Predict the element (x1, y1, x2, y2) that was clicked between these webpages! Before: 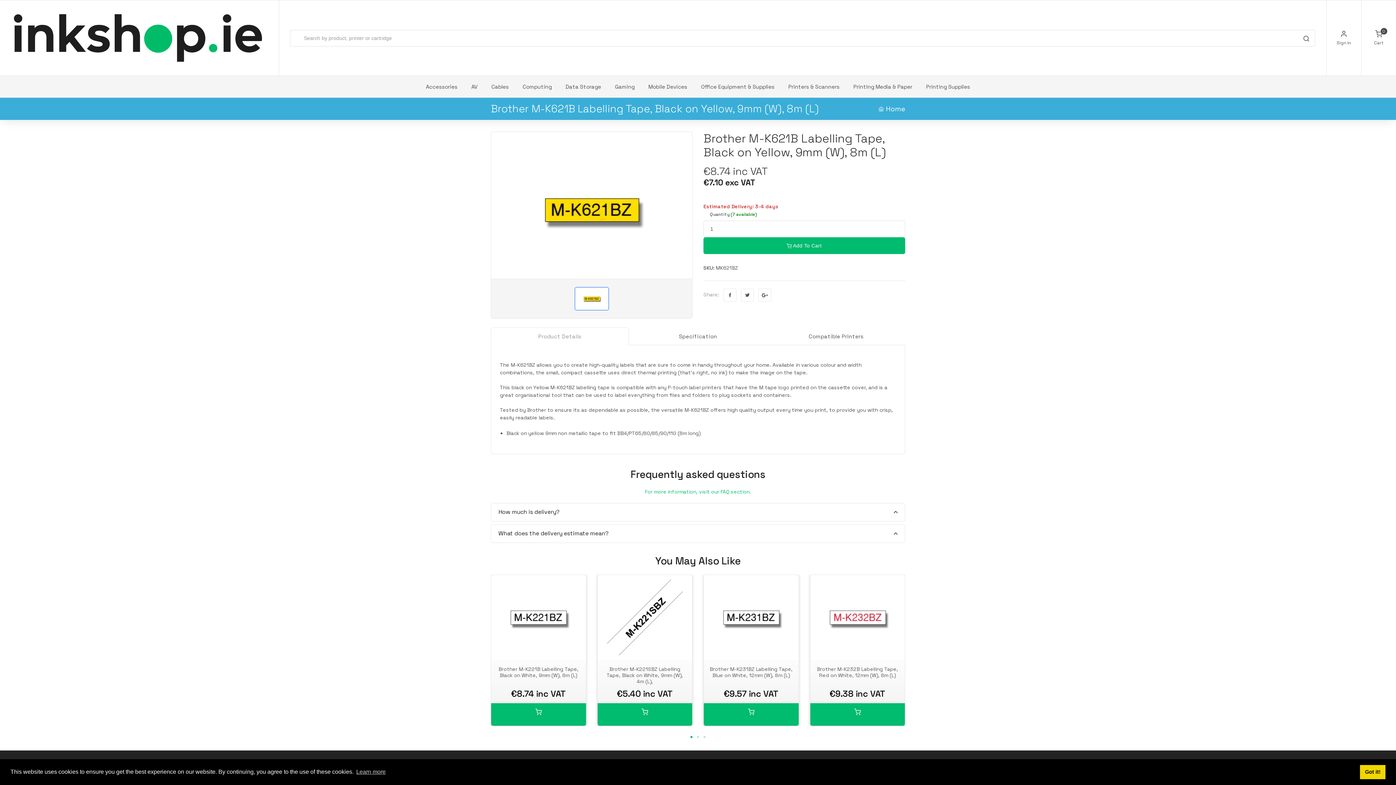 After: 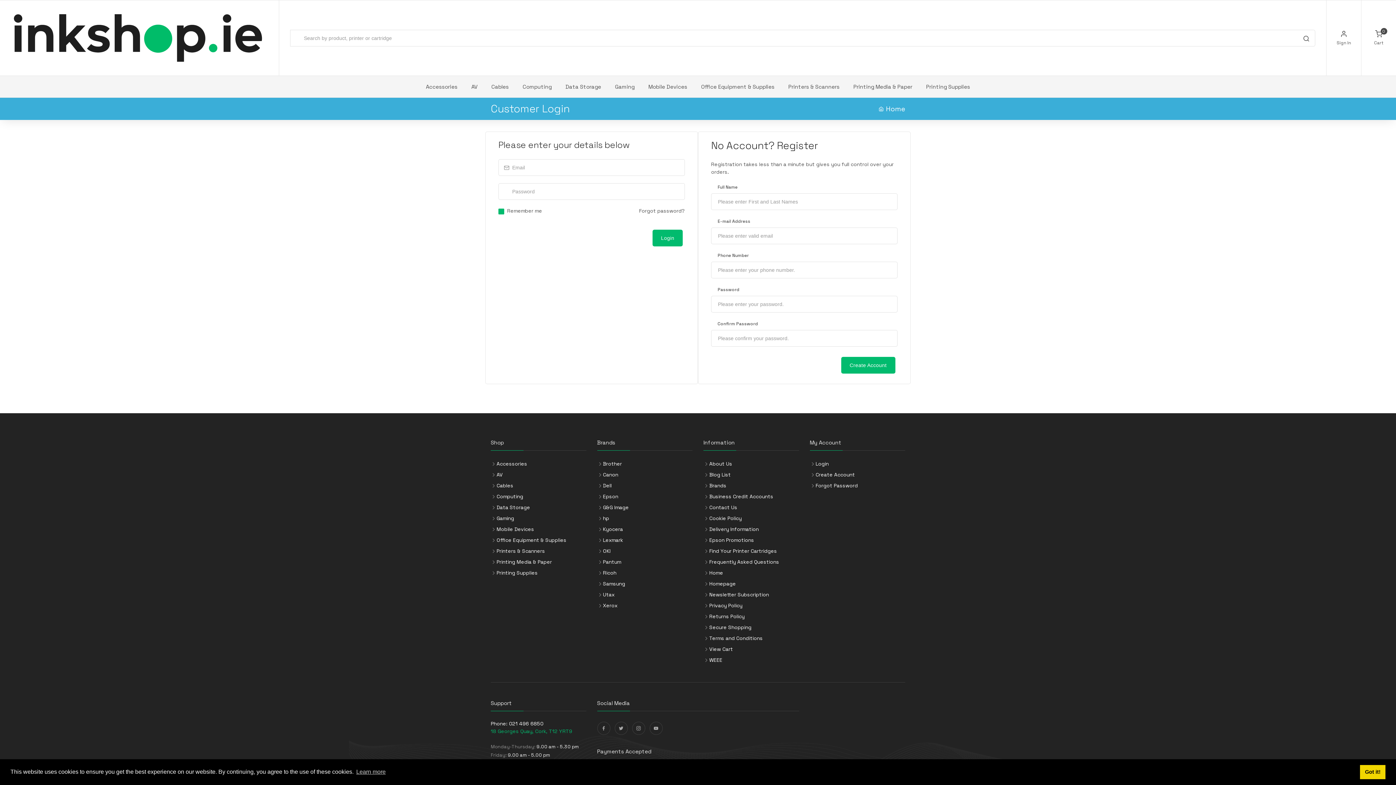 Action: bbox: (1326, 0, 1361, 75) label: Sign In